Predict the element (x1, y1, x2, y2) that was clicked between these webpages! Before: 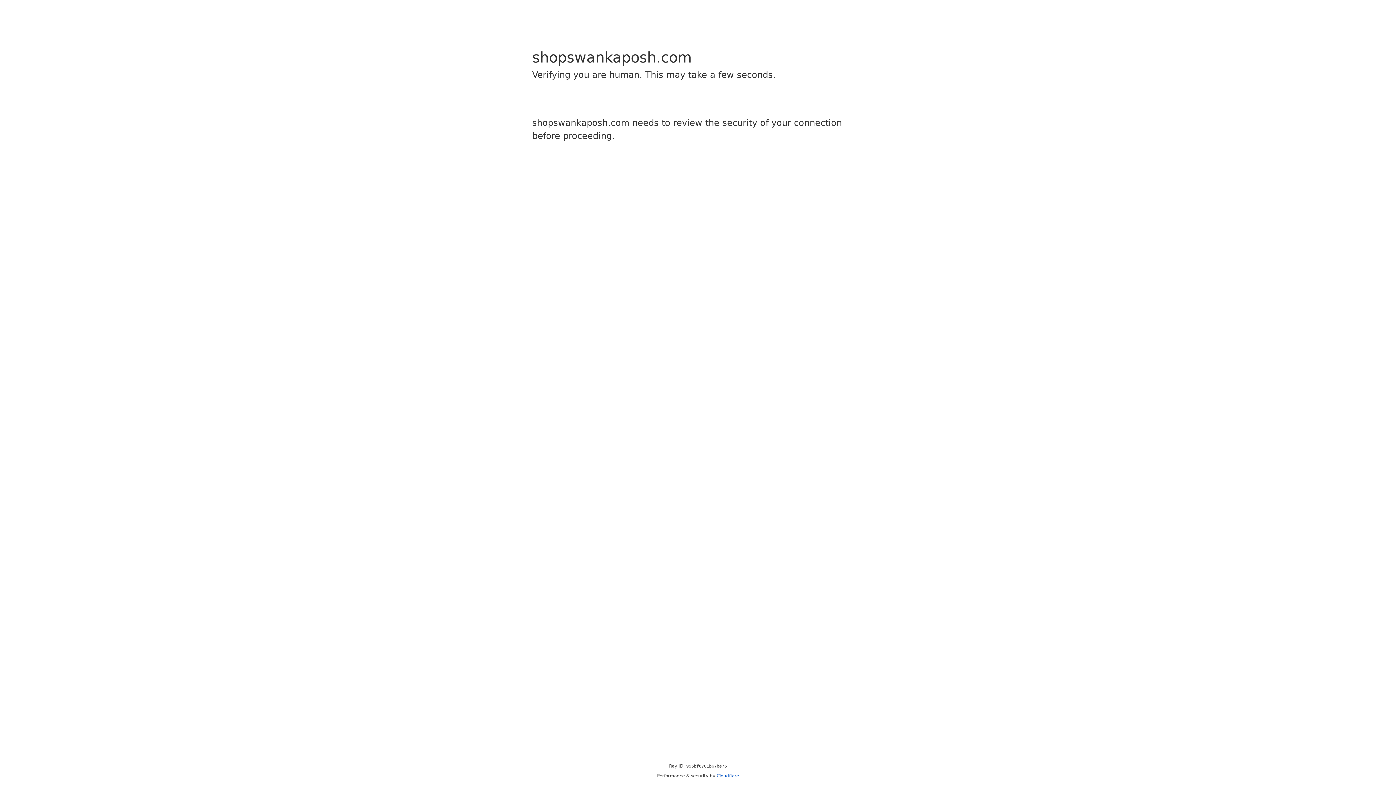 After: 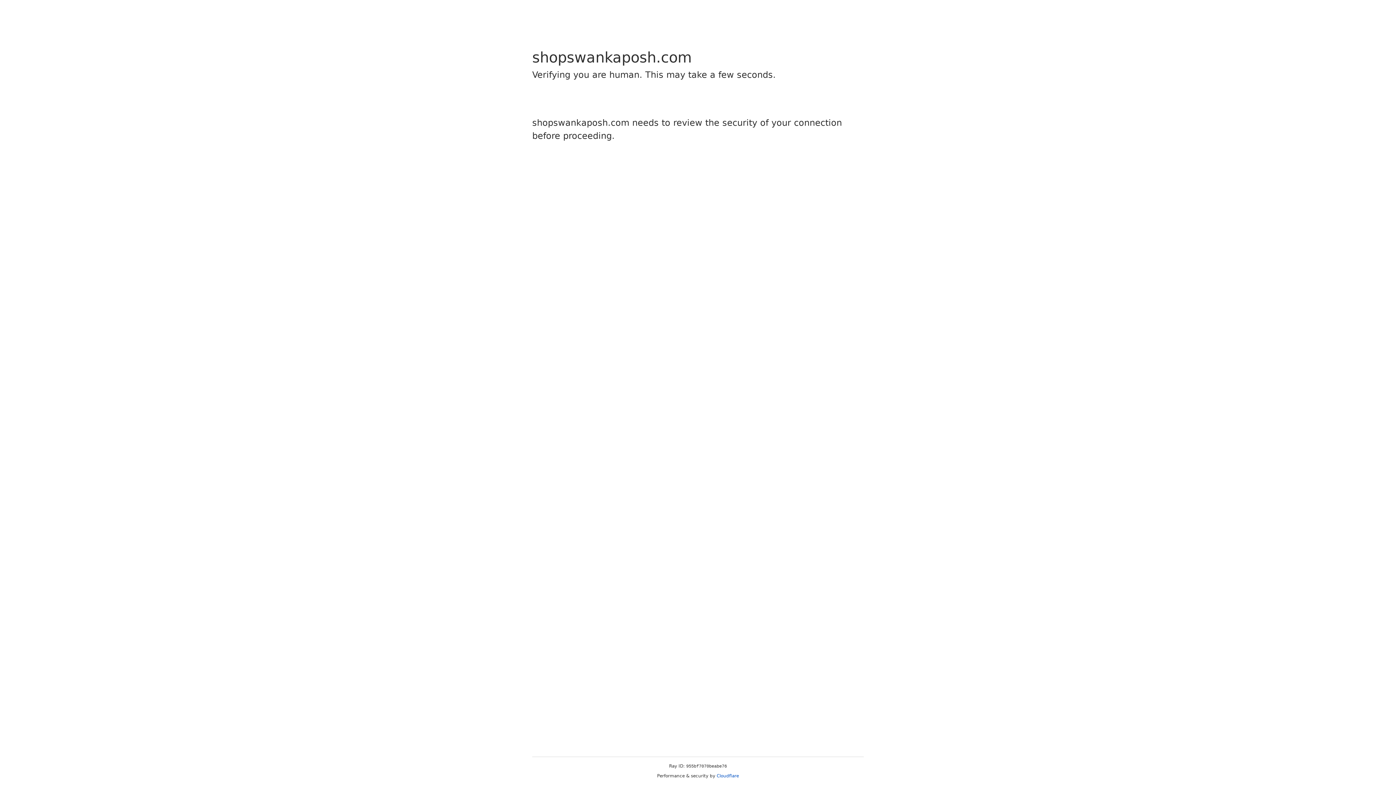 Action: label: Cloudflare bbox: (716, 773, 739, 778)